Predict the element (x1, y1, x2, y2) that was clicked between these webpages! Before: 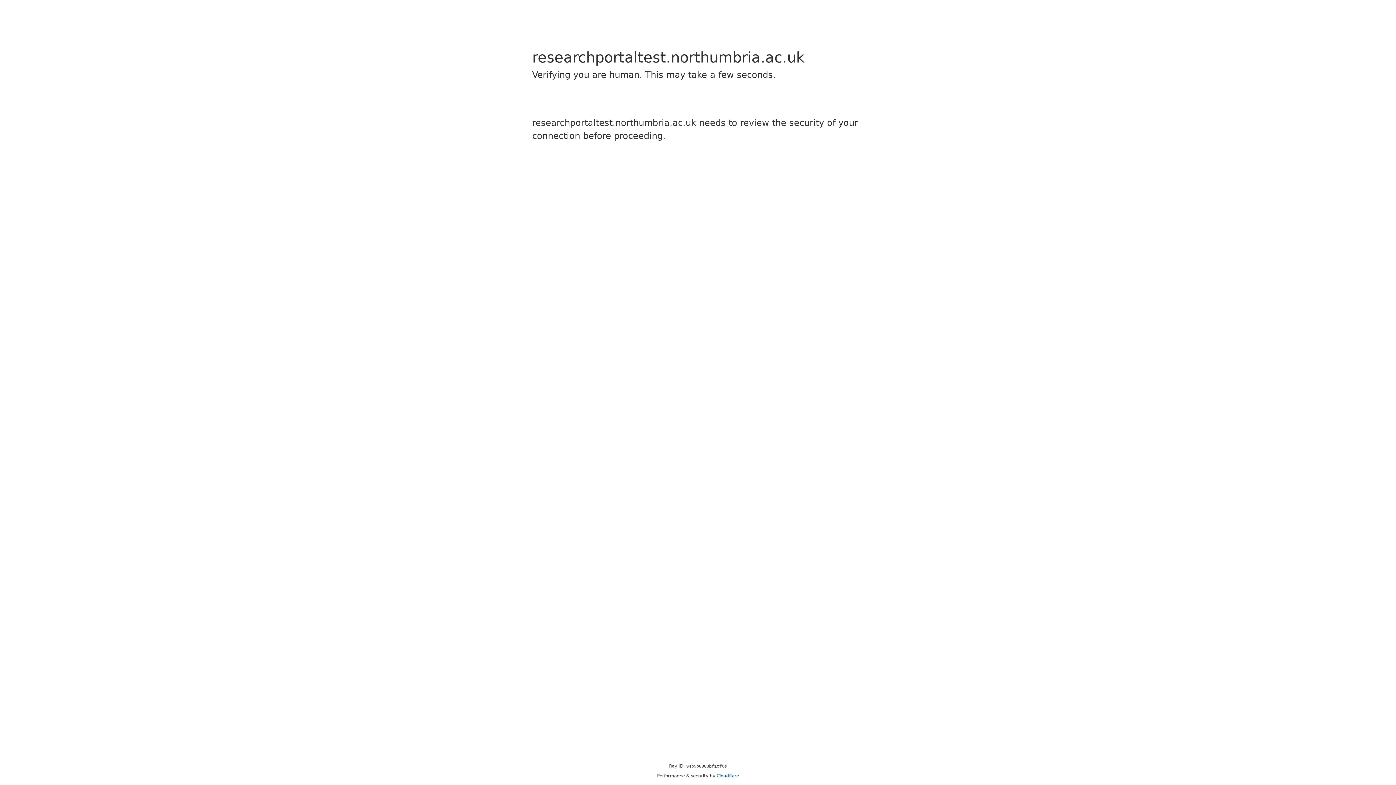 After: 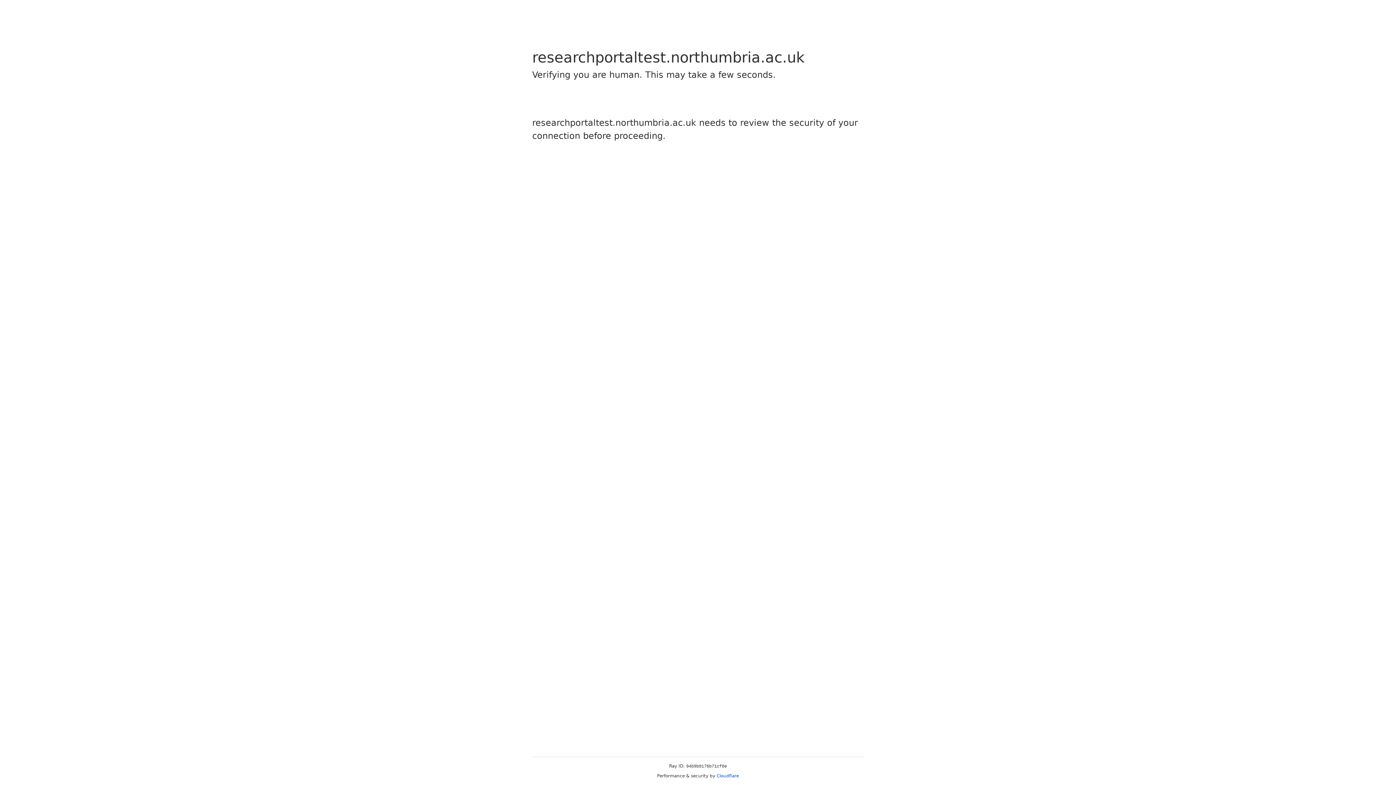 Action: bbox: (716, 773, 739, 778) label: Cloudflare